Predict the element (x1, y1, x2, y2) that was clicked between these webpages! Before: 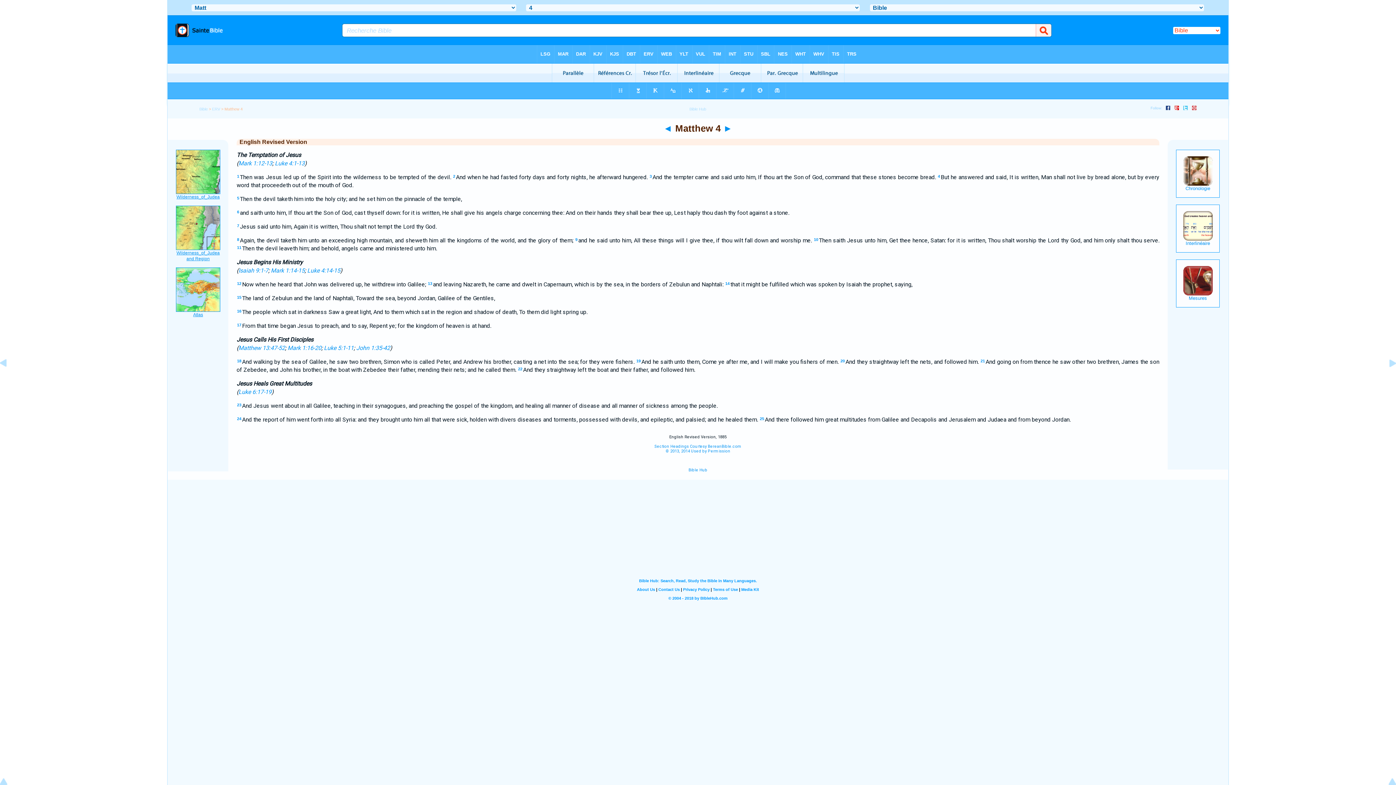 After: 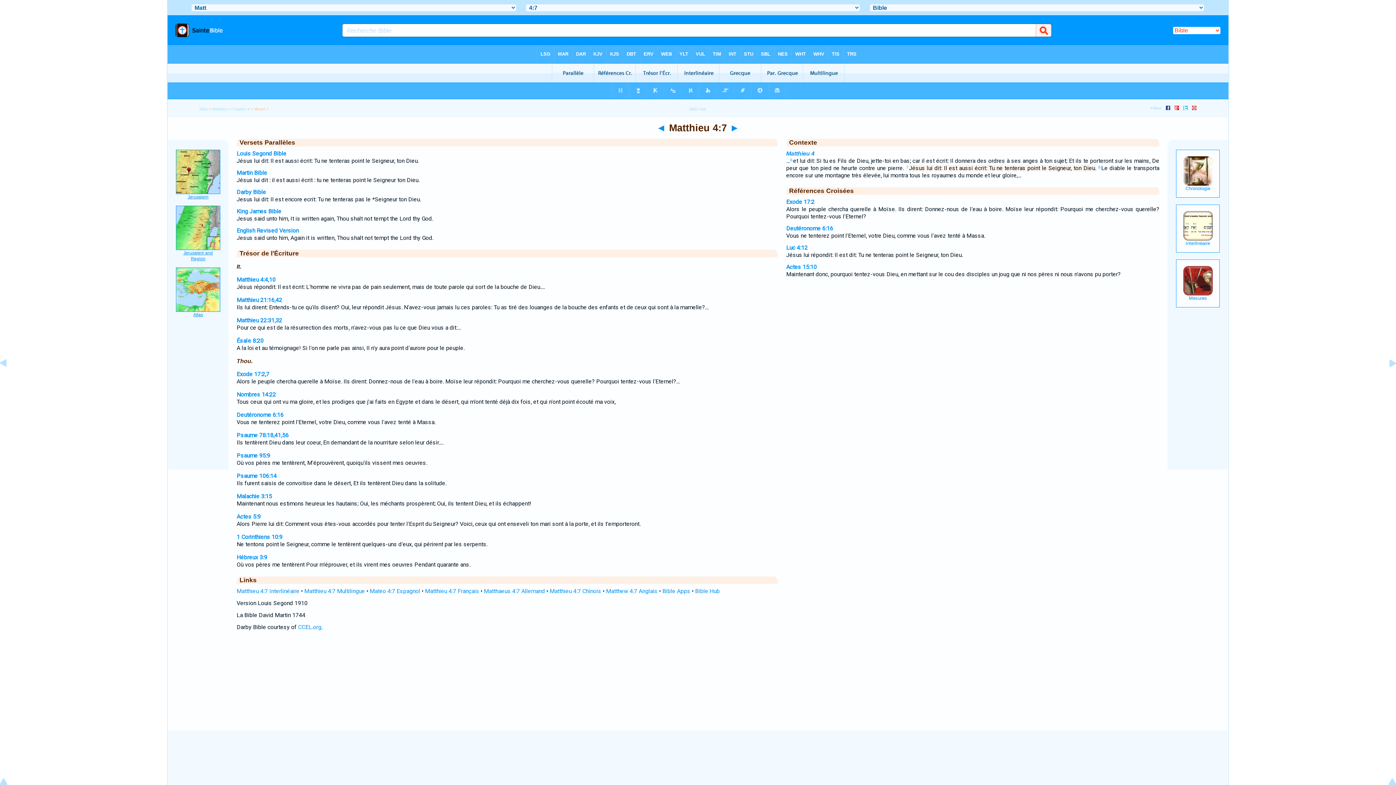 Action: bbox: (237, 223, 239, 228) label: 7